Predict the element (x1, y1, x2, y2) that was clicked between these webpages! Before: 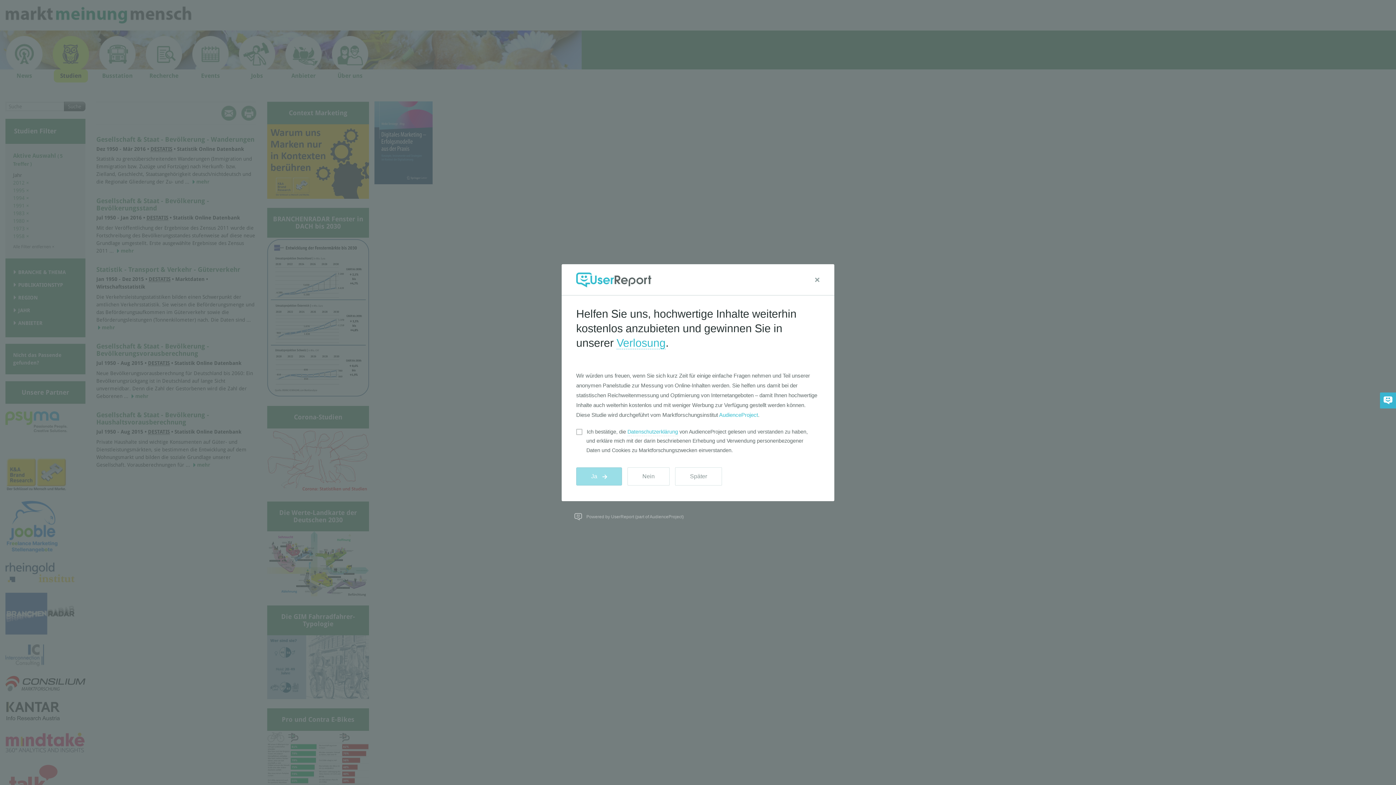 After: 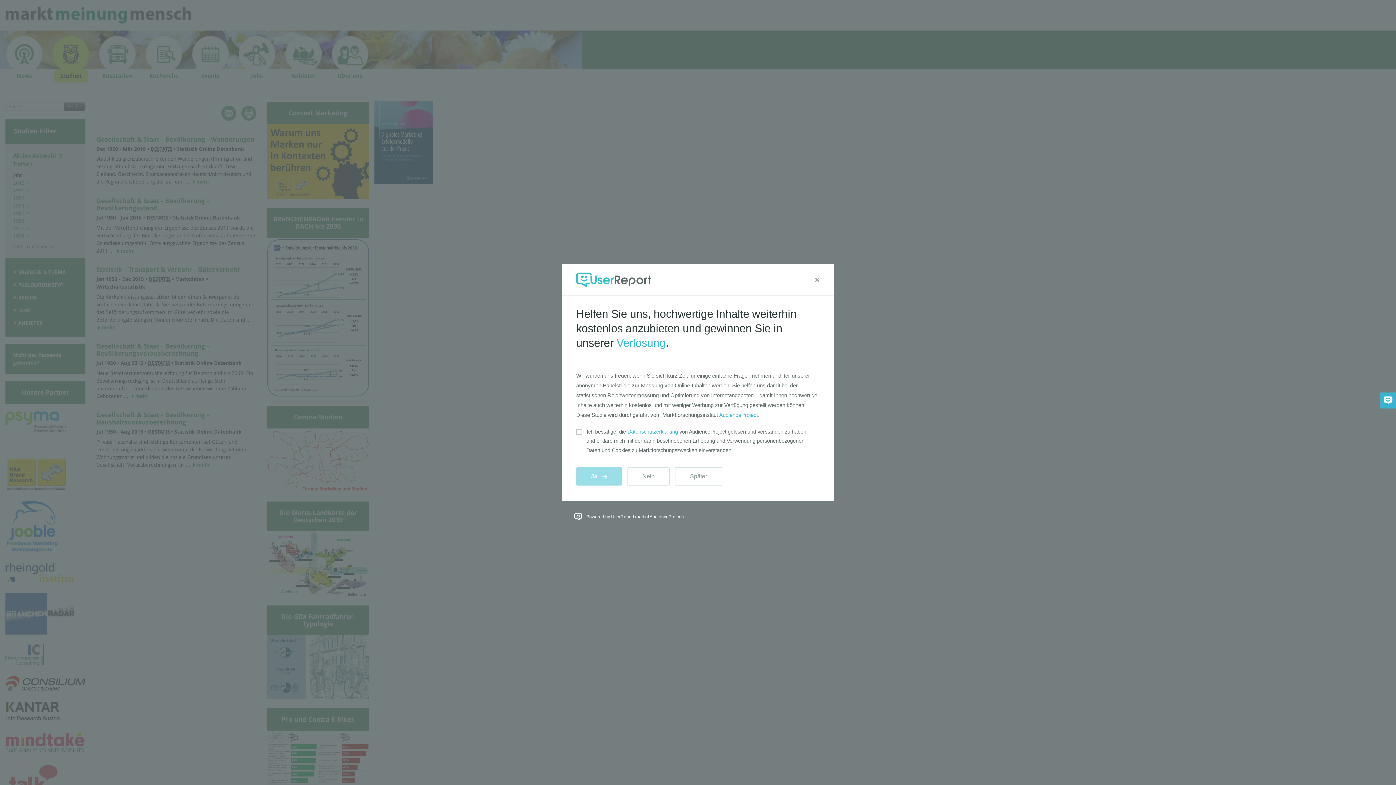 Action: bbox: (586, 514, 684, 519) label: Powered by UserReport (part of AudienceProject)